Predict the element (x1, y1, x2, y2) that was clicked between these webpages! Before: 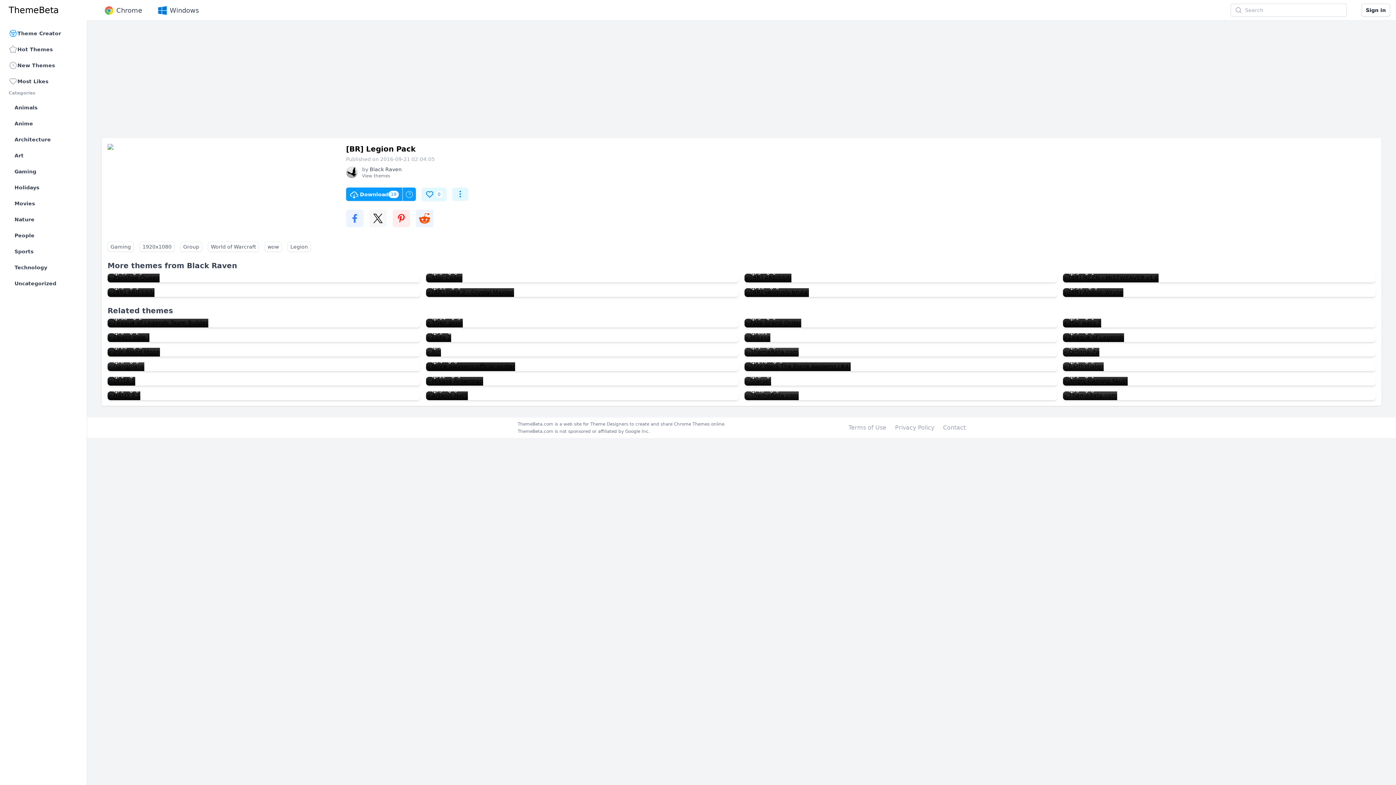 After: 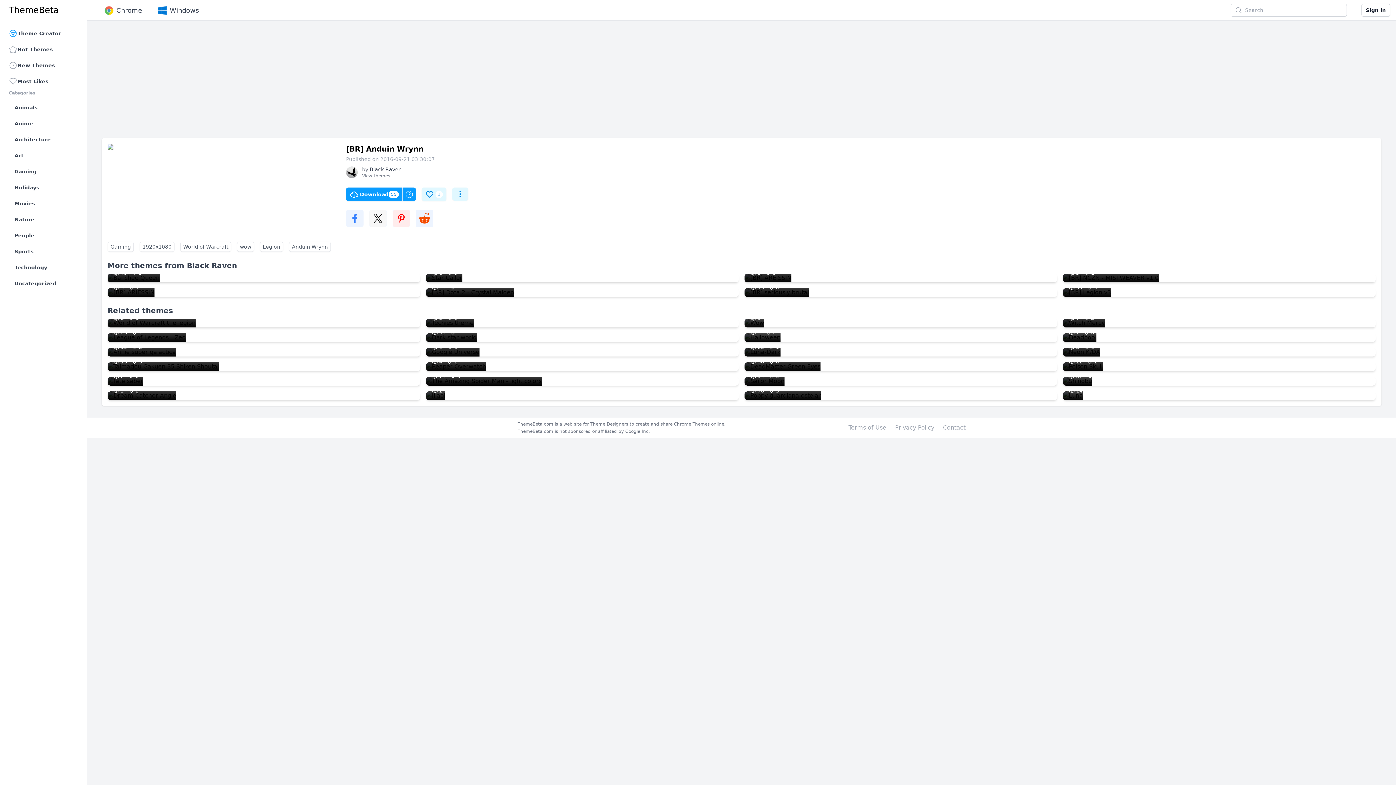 Action: bbox: (1063, 288, 1123, 297) label: [BR] Anduin Wrynn
55
1